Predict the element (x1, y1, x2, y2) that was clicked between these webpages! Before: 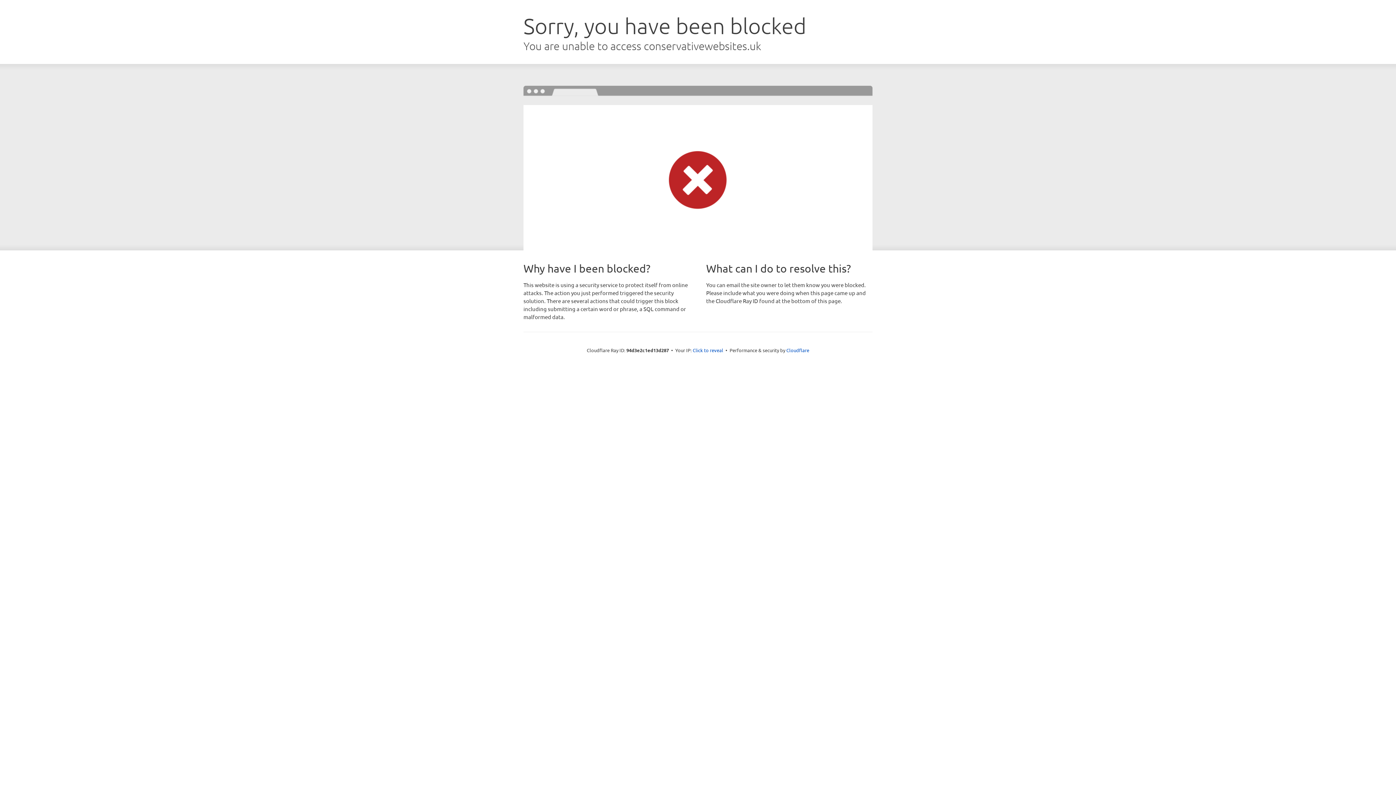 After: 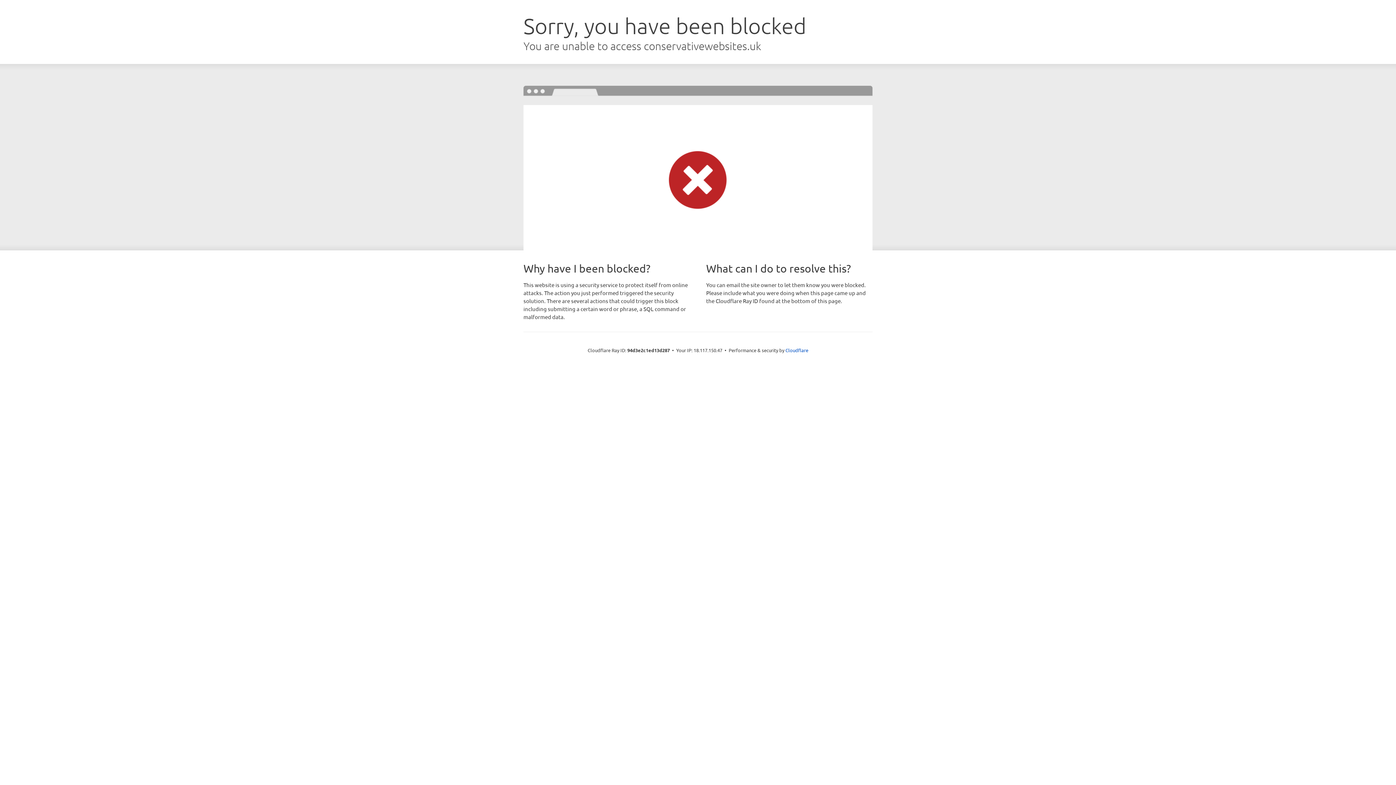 Action: label: Click to reveal bbox: (692, 346, 723, 353)